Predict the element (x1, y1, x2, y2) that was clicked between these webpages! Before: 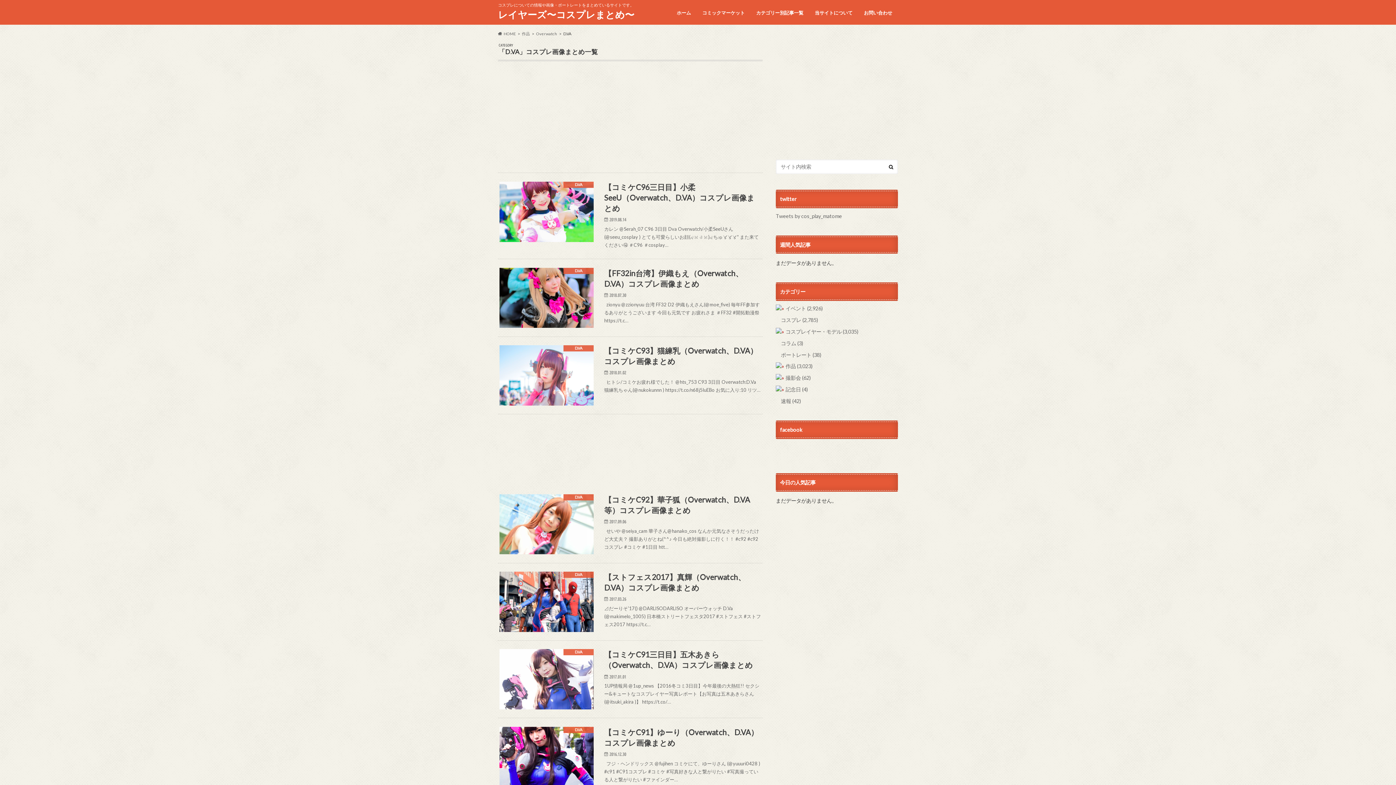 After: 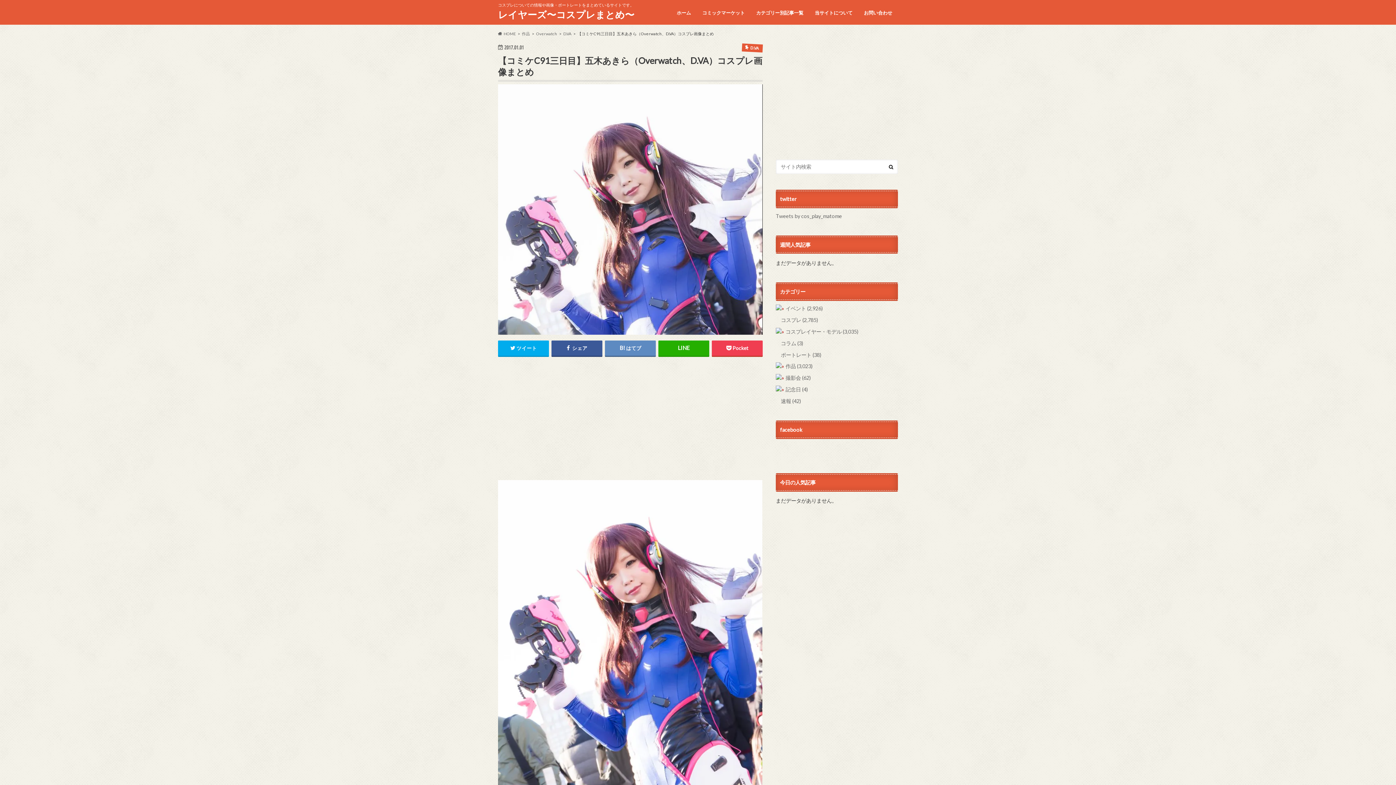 Action: bbox: (498, 641, 762, 718) label: D.VA
【コミケC91三日目】五木あきら（Overwatch、D.VA）コスプレ画像まとめ

2017.01.01

1UP情報局 @1up_news 【2016冬コミ3日目】今年最後の大熱狂!! セクシー&キュートなコスプレイヤー写真レポート【お写真は五木あきらさん(@itsuki_akira )】 https://t.co/…